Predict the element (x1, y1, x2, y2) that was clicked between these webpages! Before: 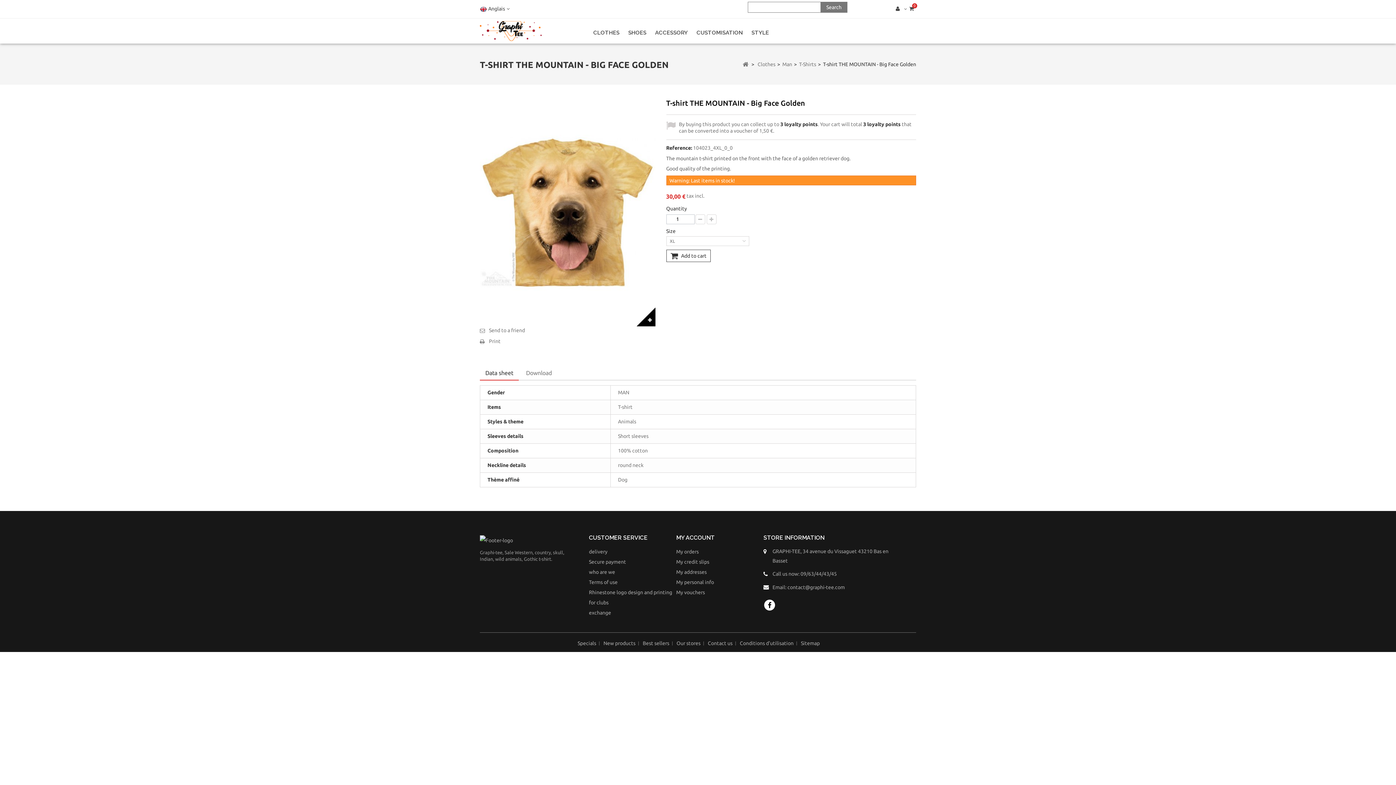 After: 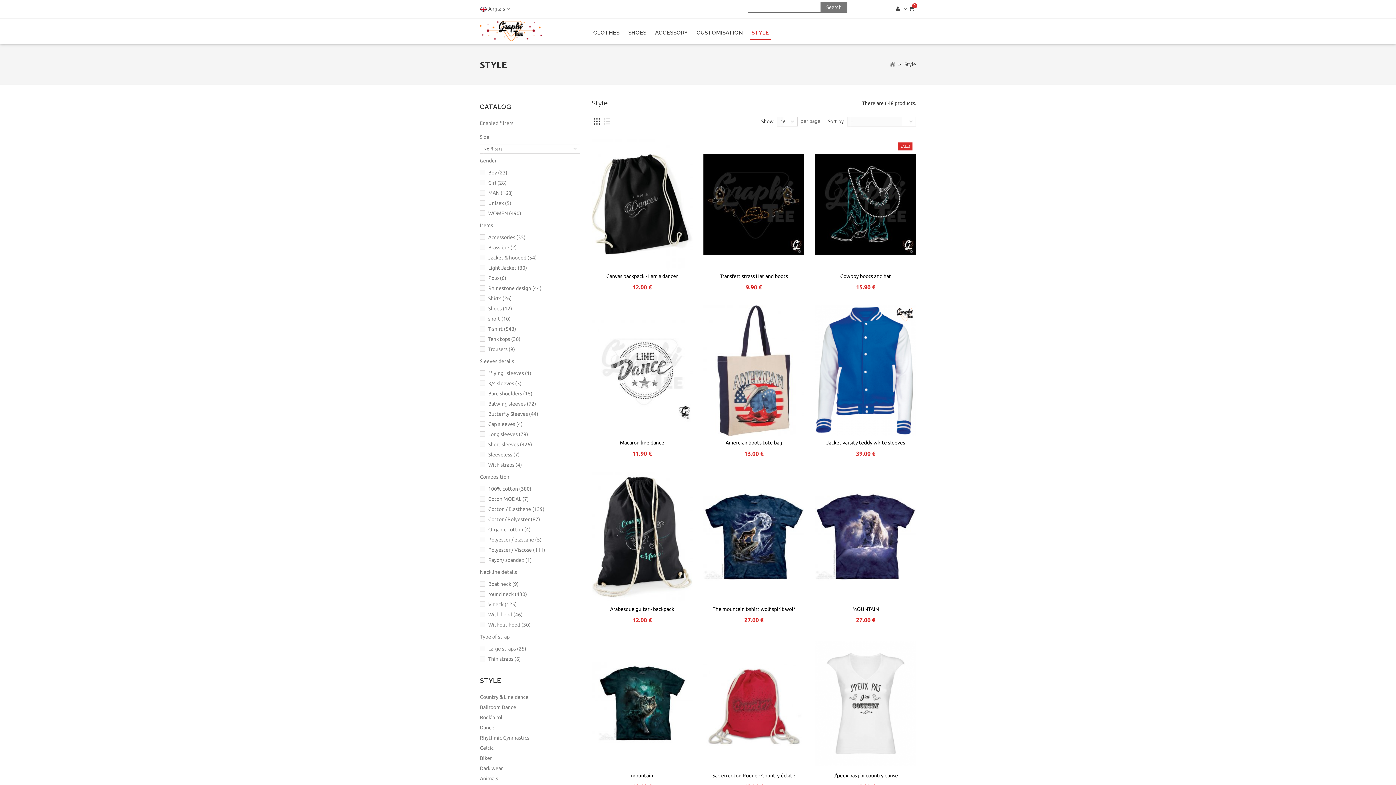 Action: label: STYLE bbox: (747, 25, 773, 39)